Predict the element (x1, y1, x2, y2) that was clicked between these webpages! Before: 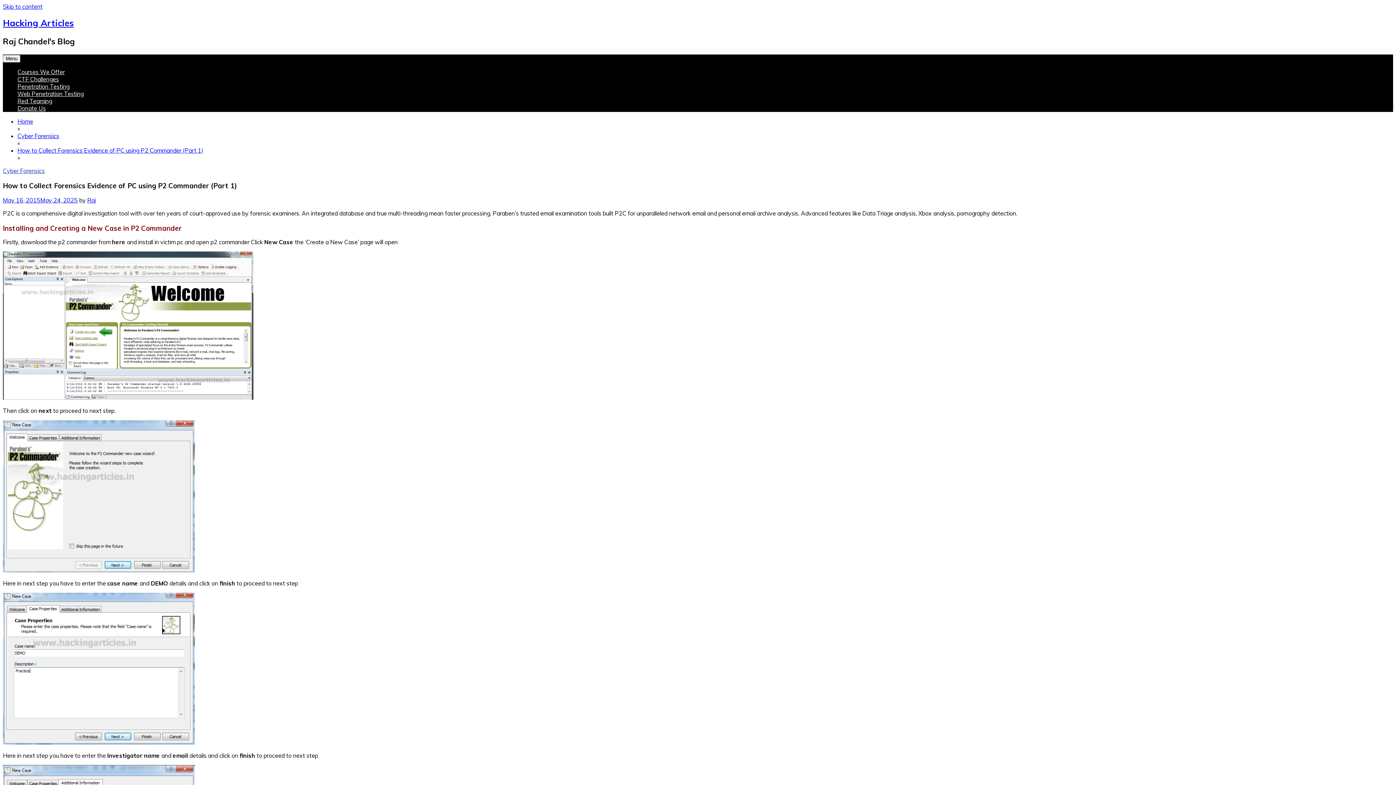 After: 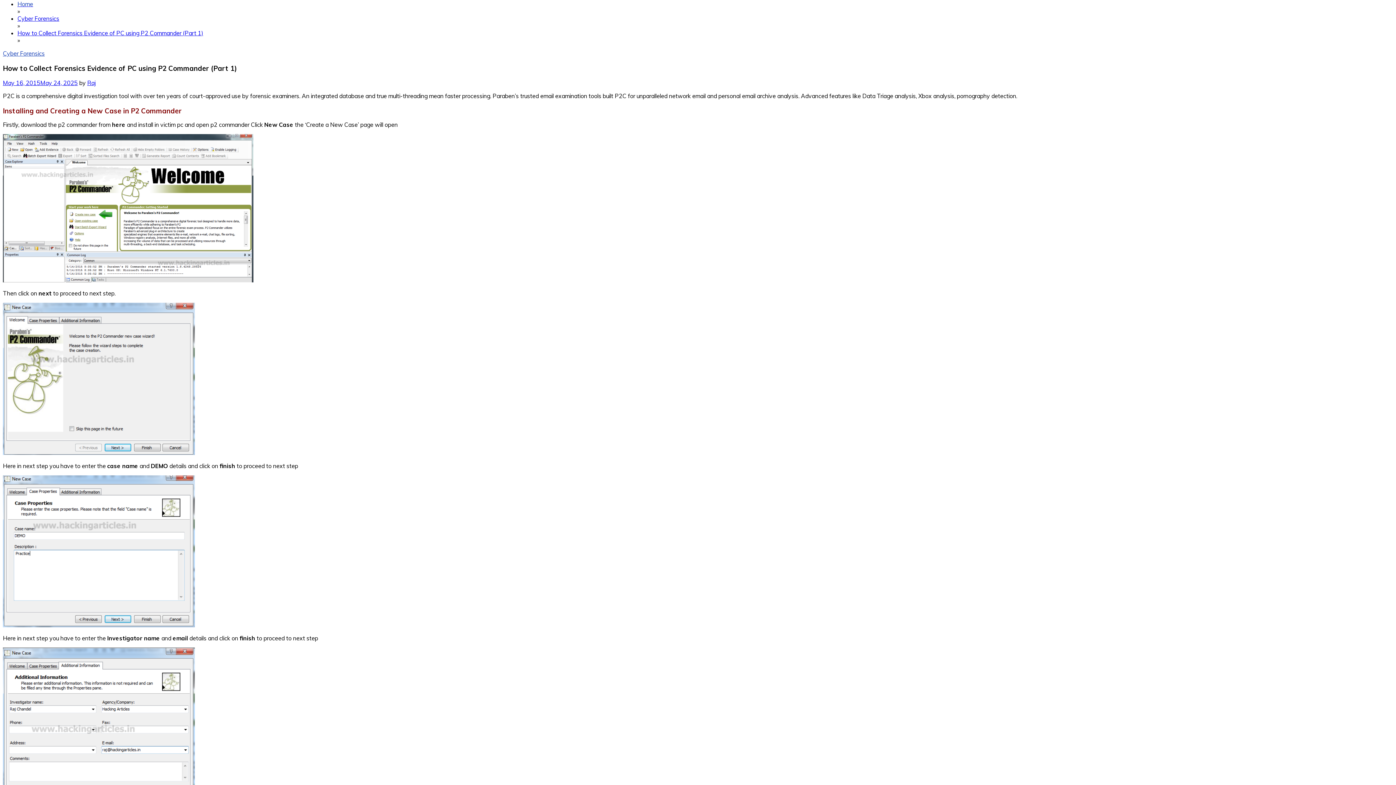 Action: label: Skip to content bbox: (2, 2, 42, 10)